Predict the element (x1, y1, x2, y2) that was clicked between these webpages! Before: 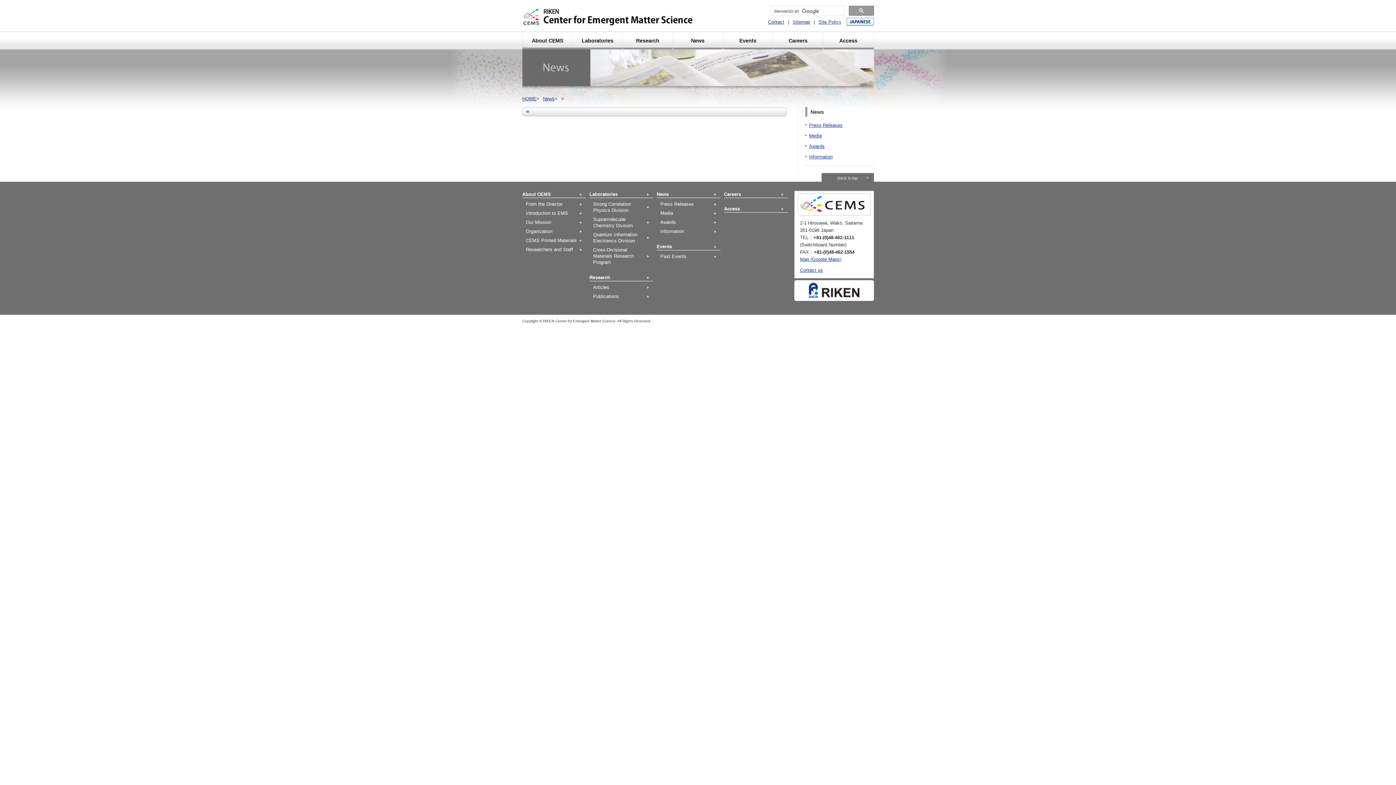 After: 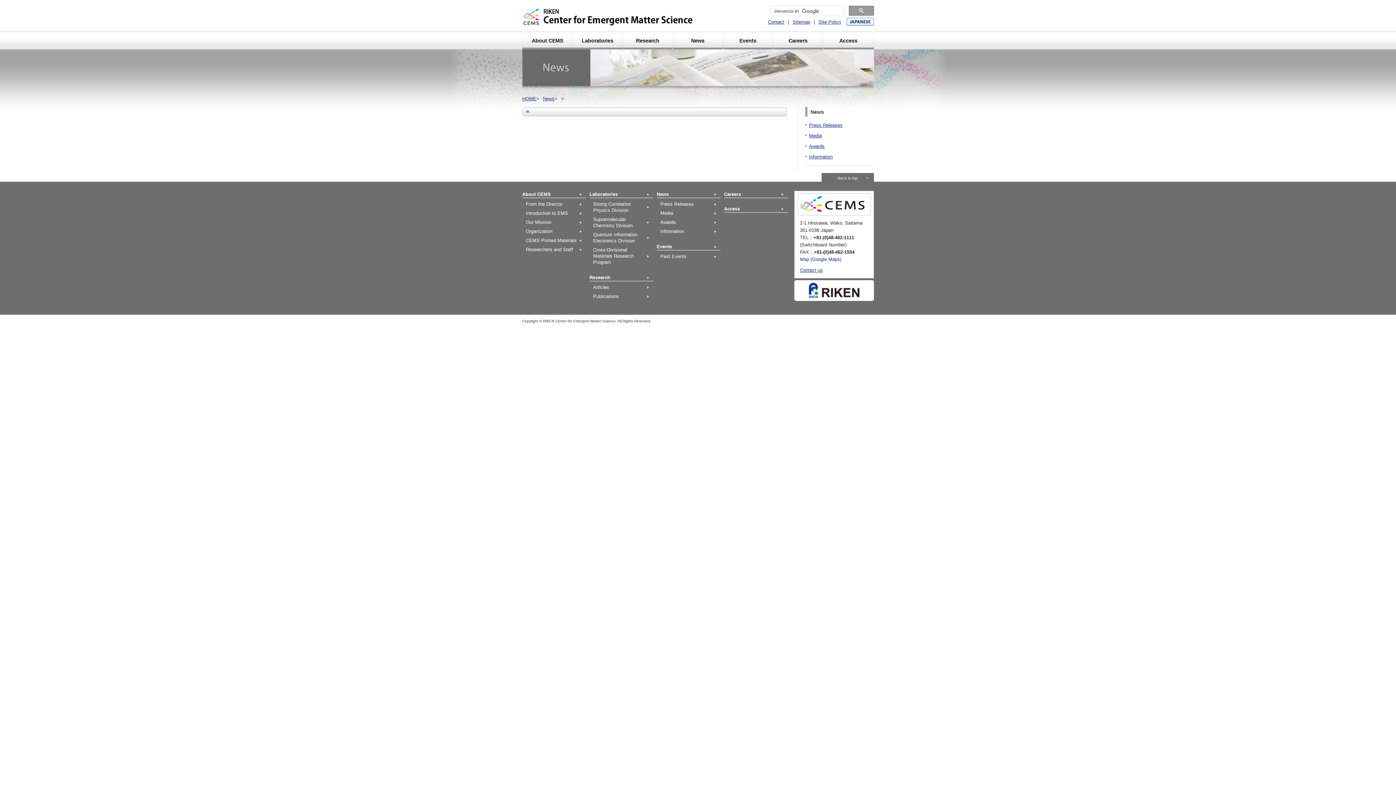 Action: label: Map (Google Maps) bbox: (800, 256, 841, 262)